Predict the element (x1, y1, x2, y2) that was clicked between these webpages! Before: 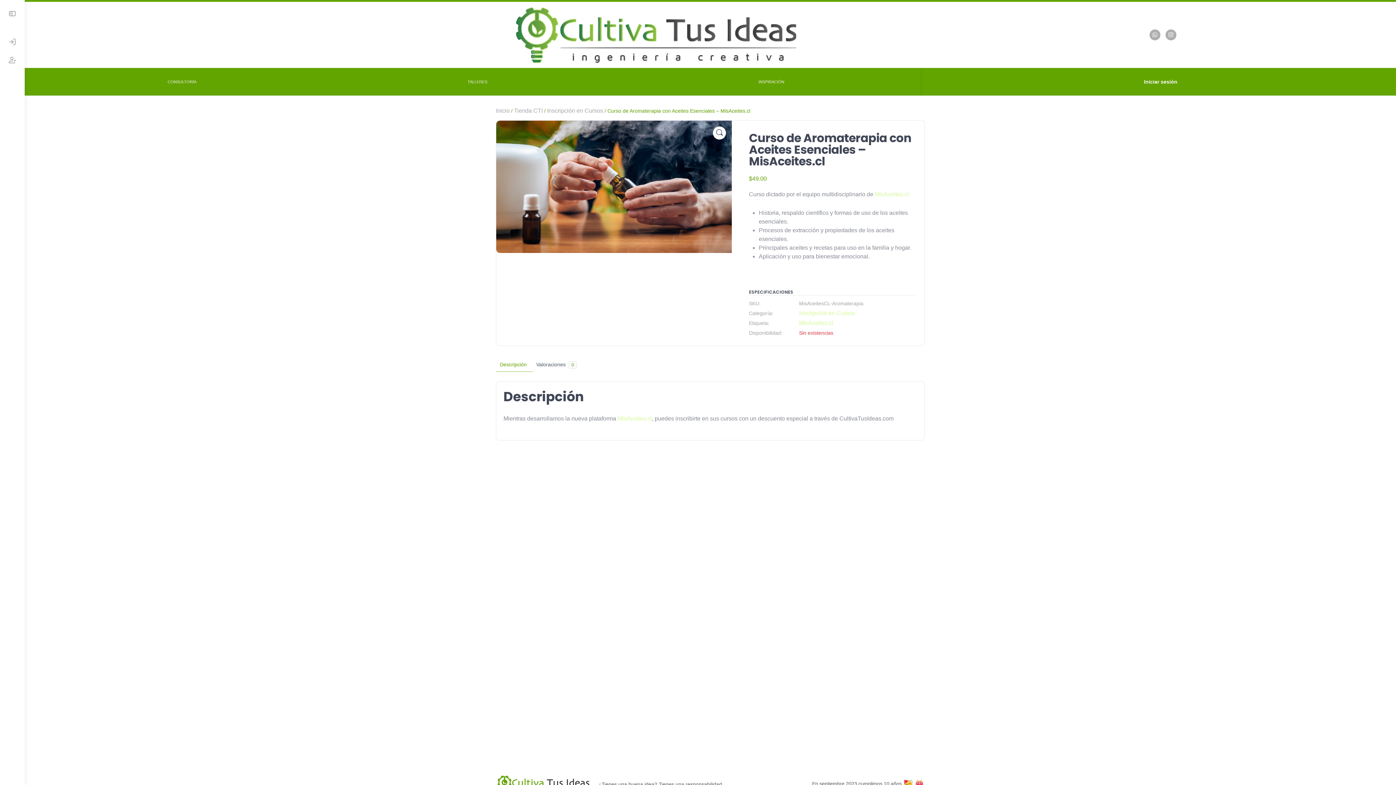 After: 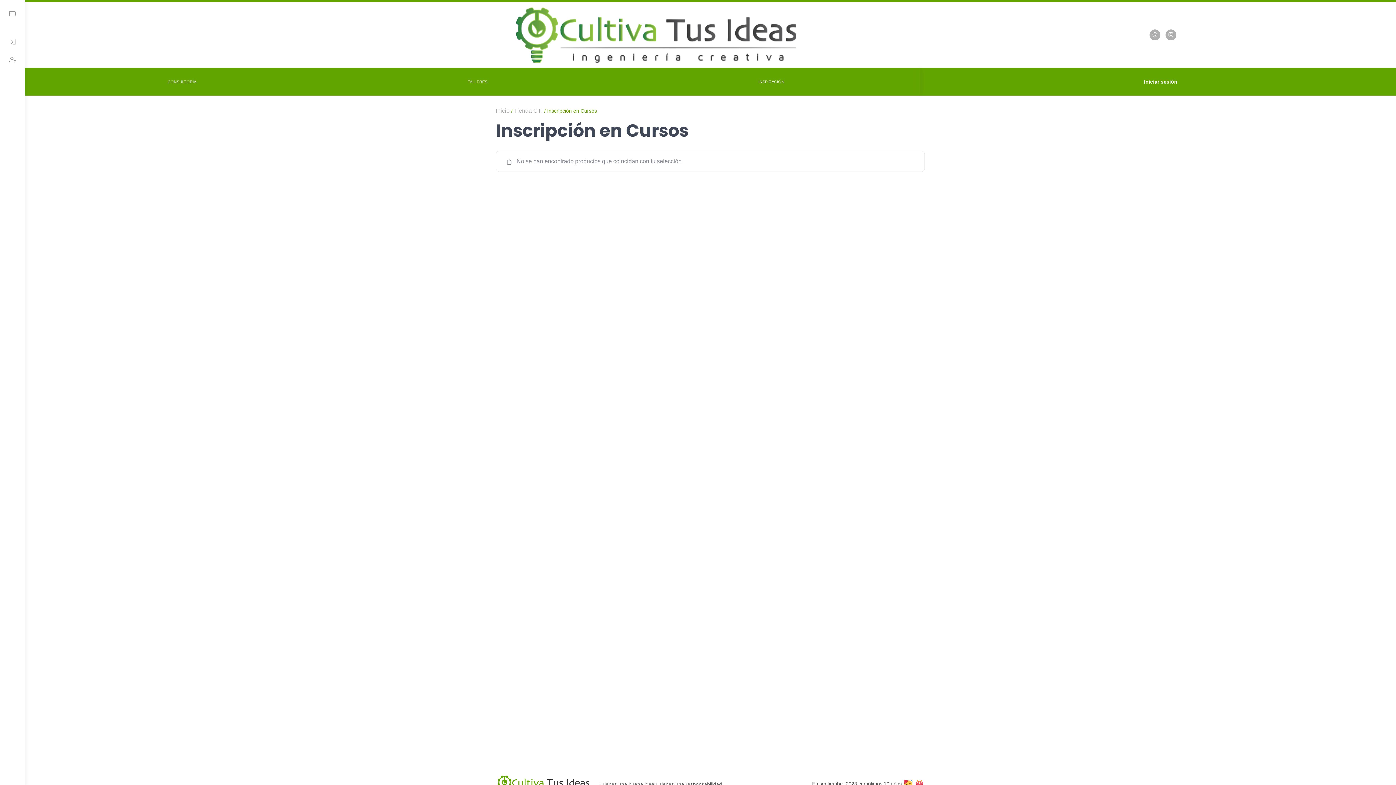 Action: label: Inscripción en Cursos bbox: (547, 107, 603, 113)